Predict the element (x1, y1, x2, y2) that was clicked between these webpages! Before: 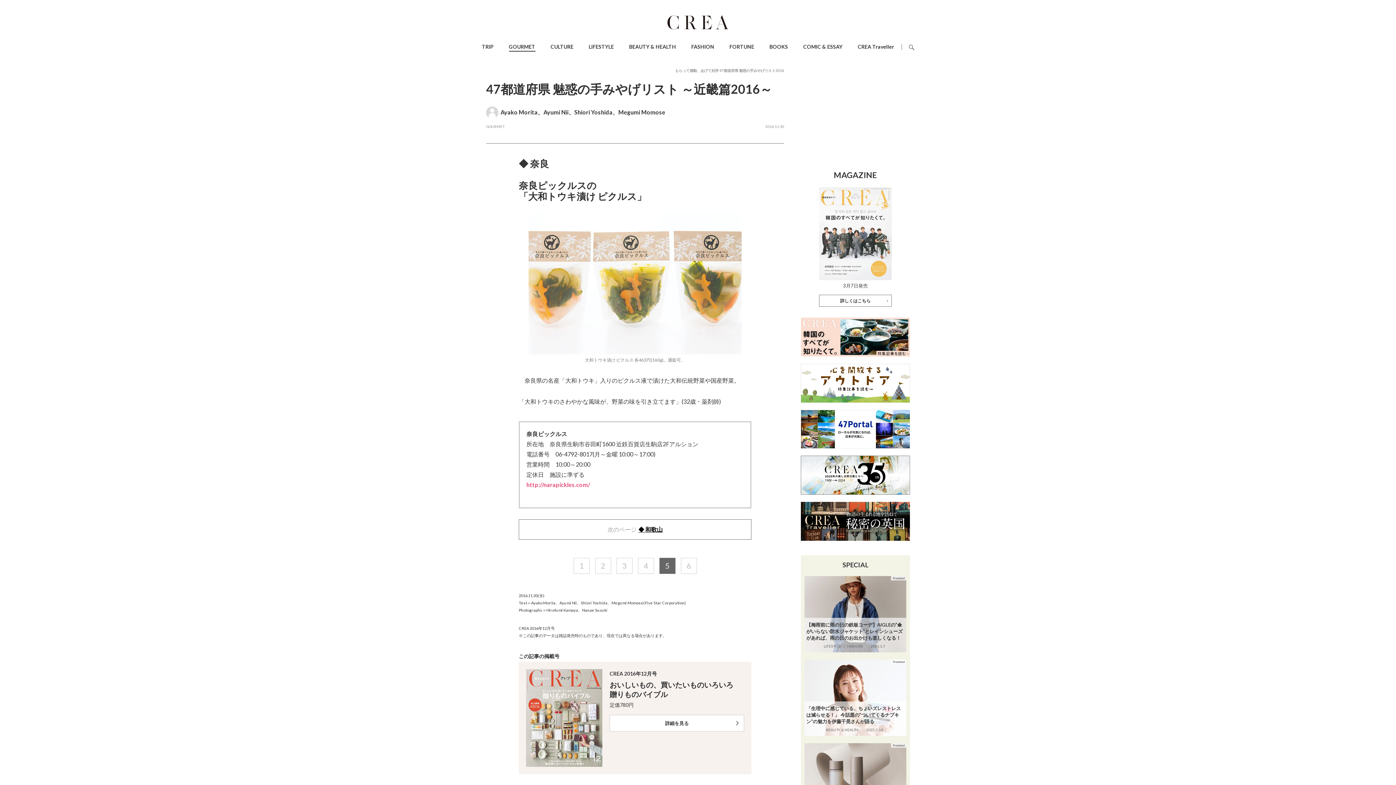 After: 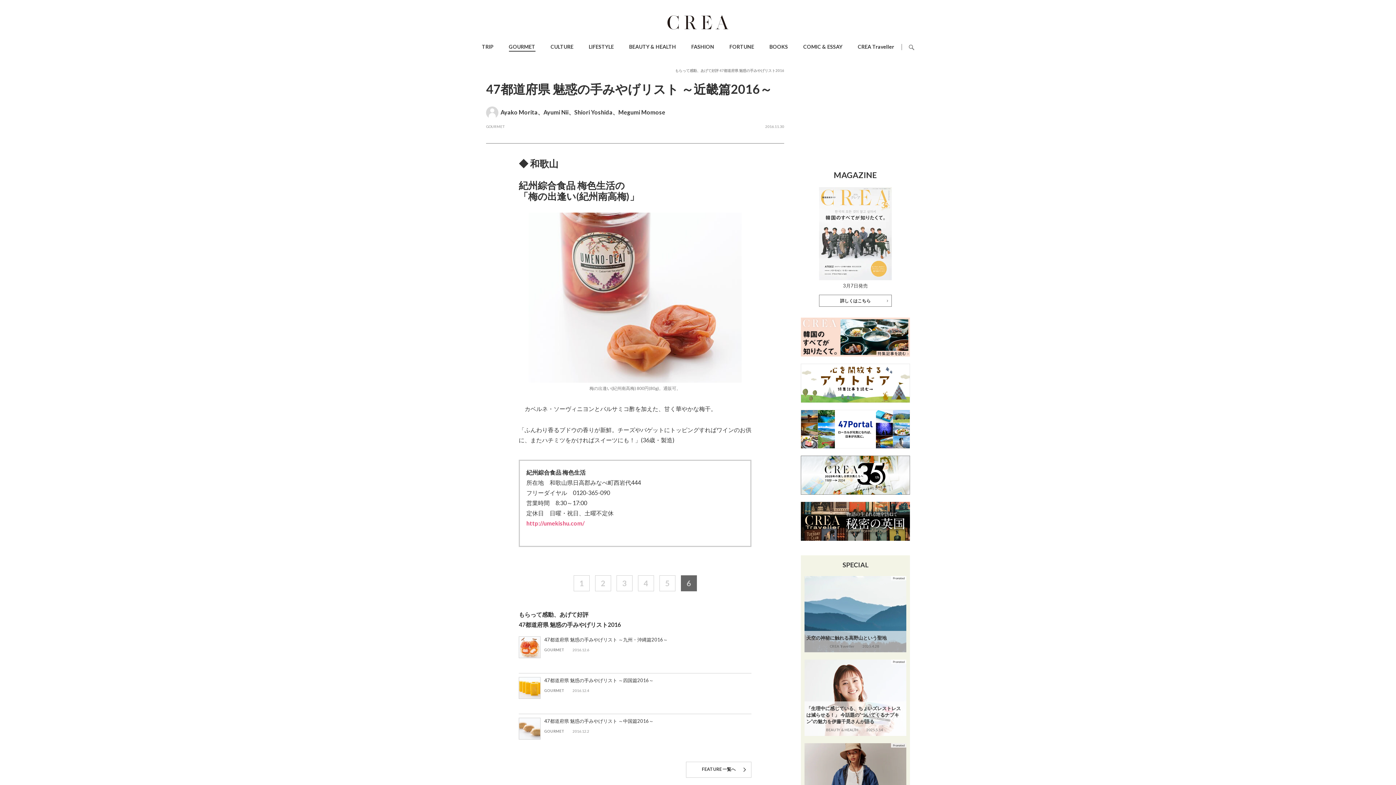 Action: bbox: (681, 558, 696, 573) label: 6